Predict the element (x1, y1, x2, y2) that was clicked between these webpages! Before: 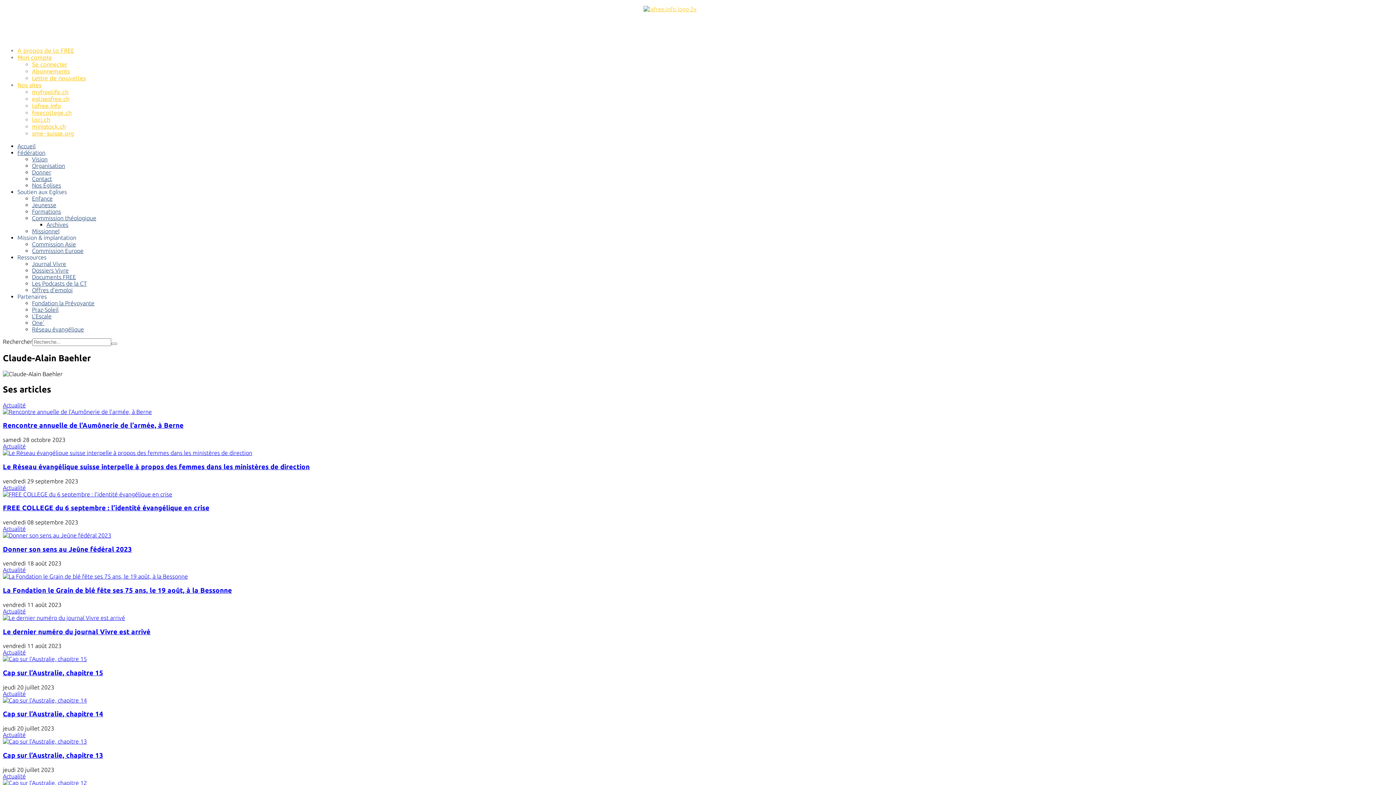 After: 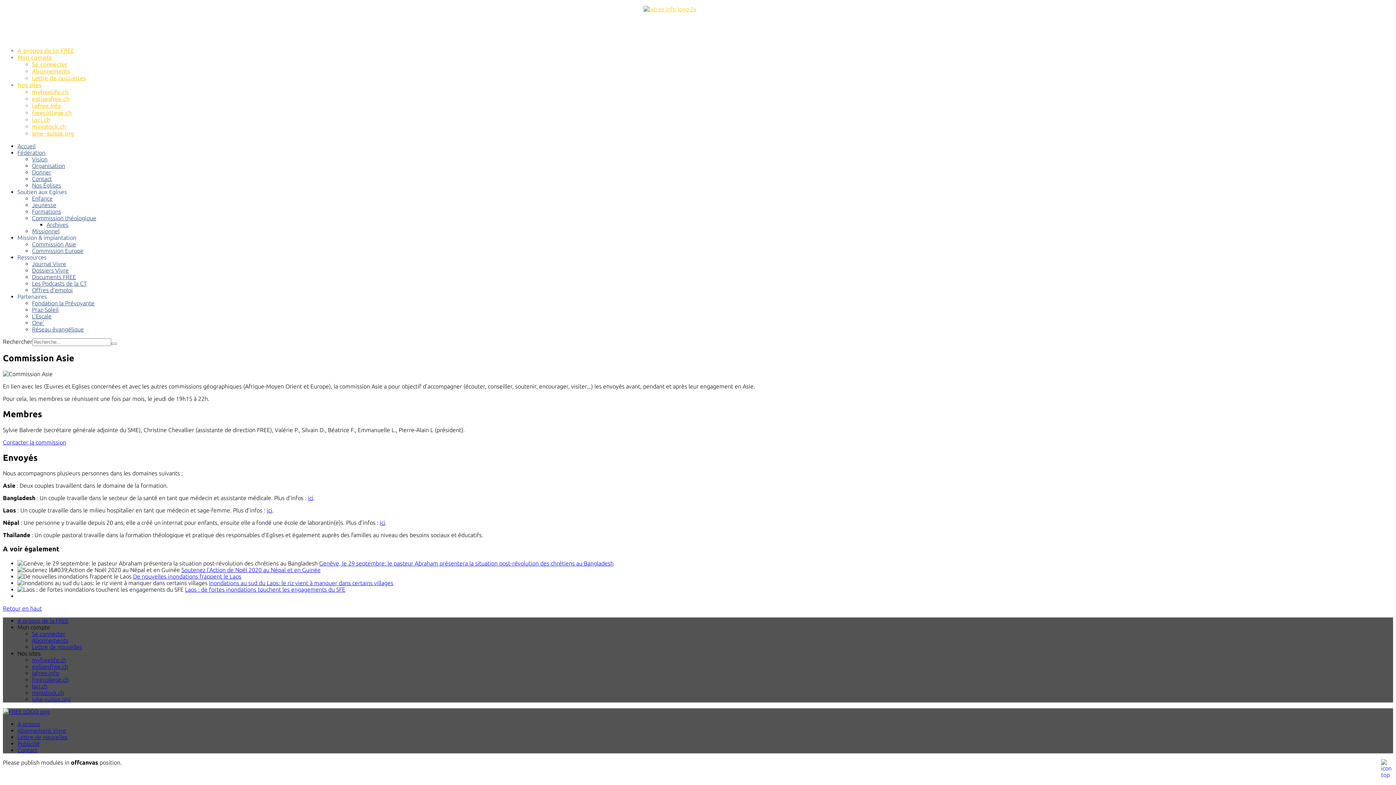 Action: label: Commission Asie bbox: (32, 241, 76, 247)